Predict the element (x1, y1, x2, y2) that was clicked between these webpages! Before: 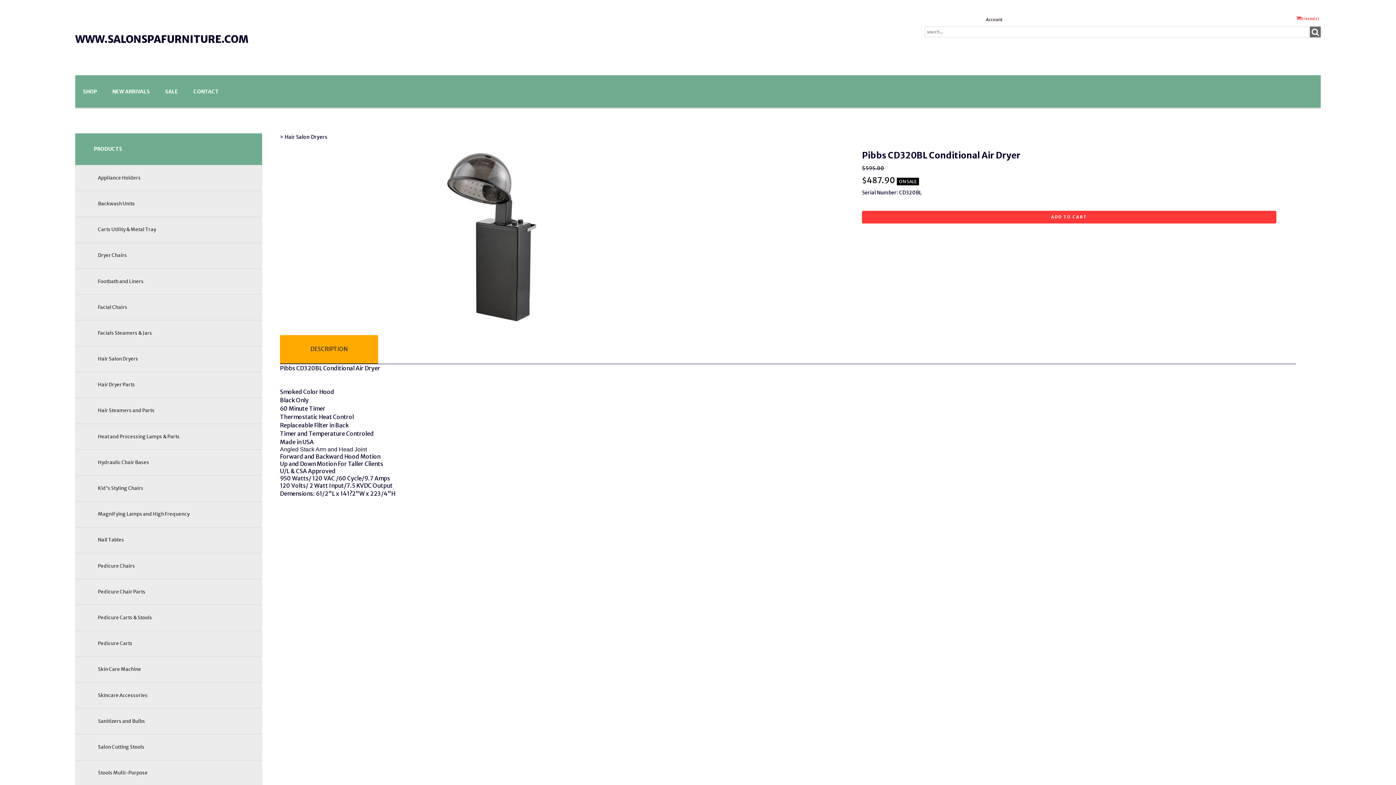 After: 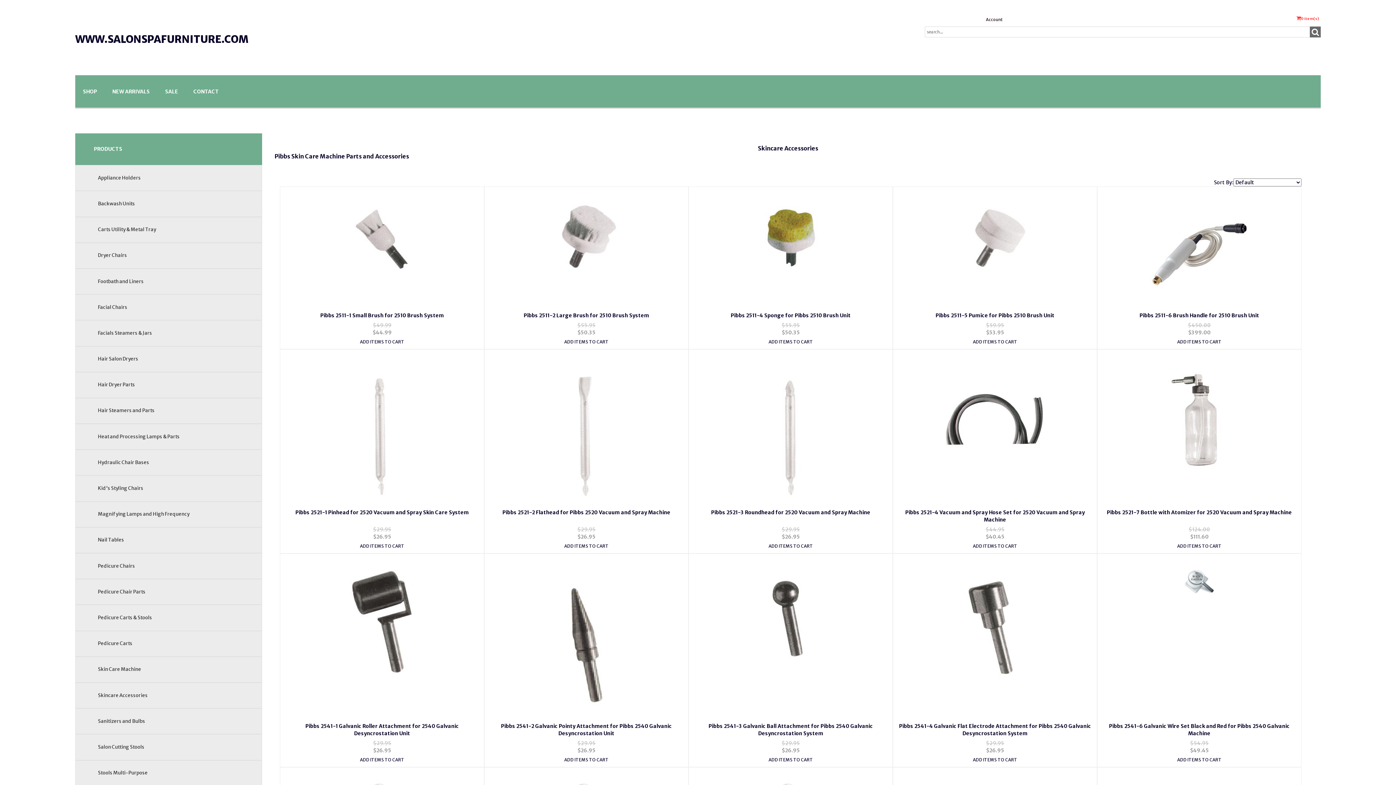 Action: bbox: (97, 692, 147, 698) label: Skincare Accessories